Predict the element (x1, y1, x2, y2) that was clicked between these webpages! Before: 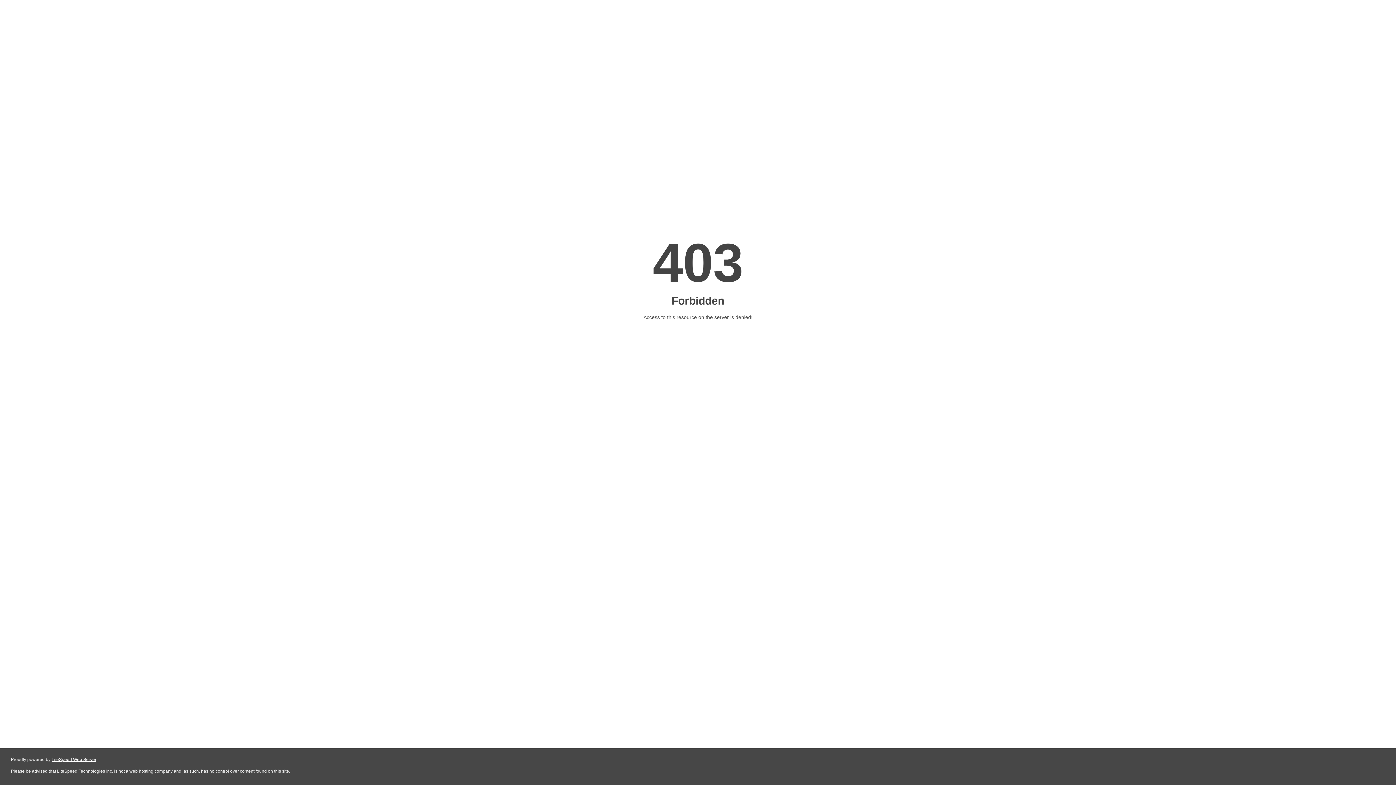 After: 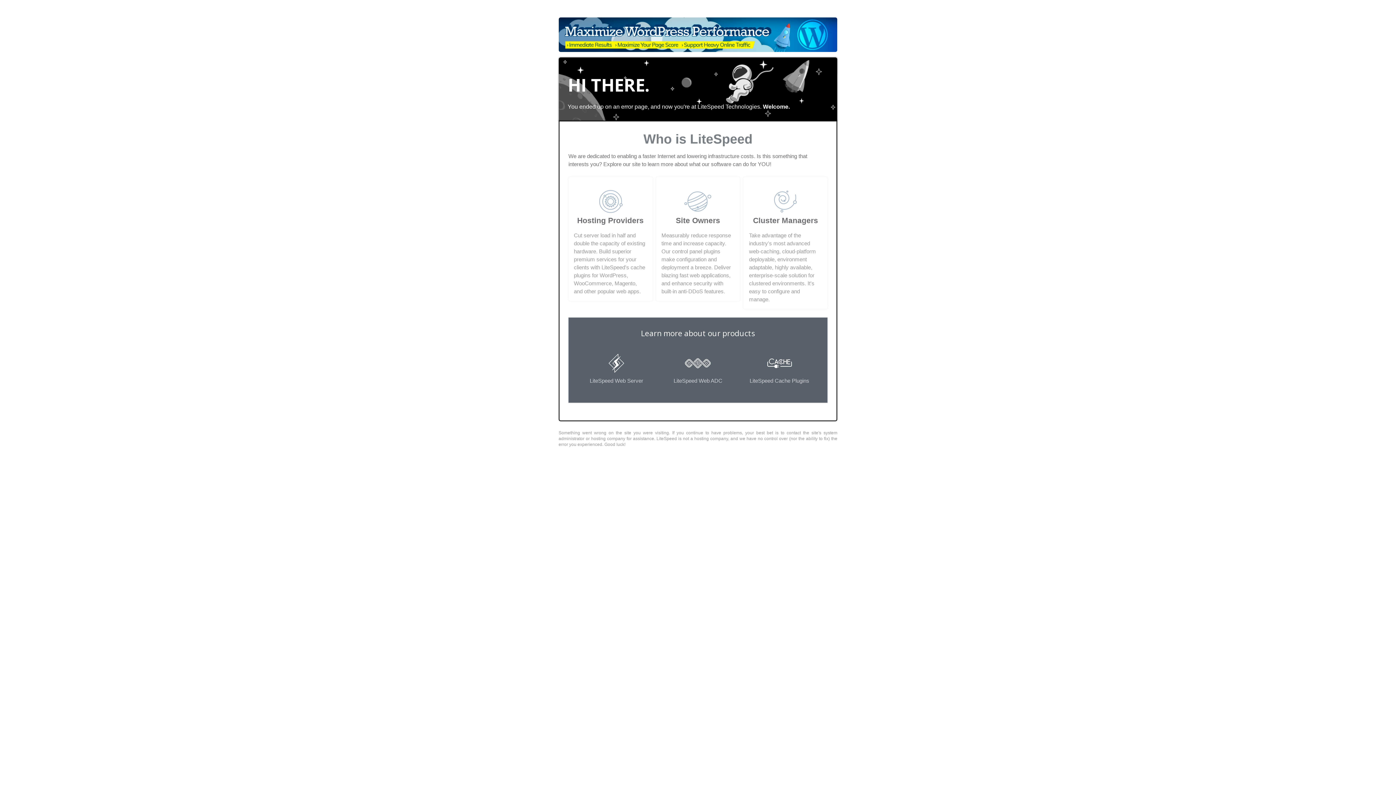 Action: label: LiteSpeed Web Server bbox: (51, 757, 96, 762)